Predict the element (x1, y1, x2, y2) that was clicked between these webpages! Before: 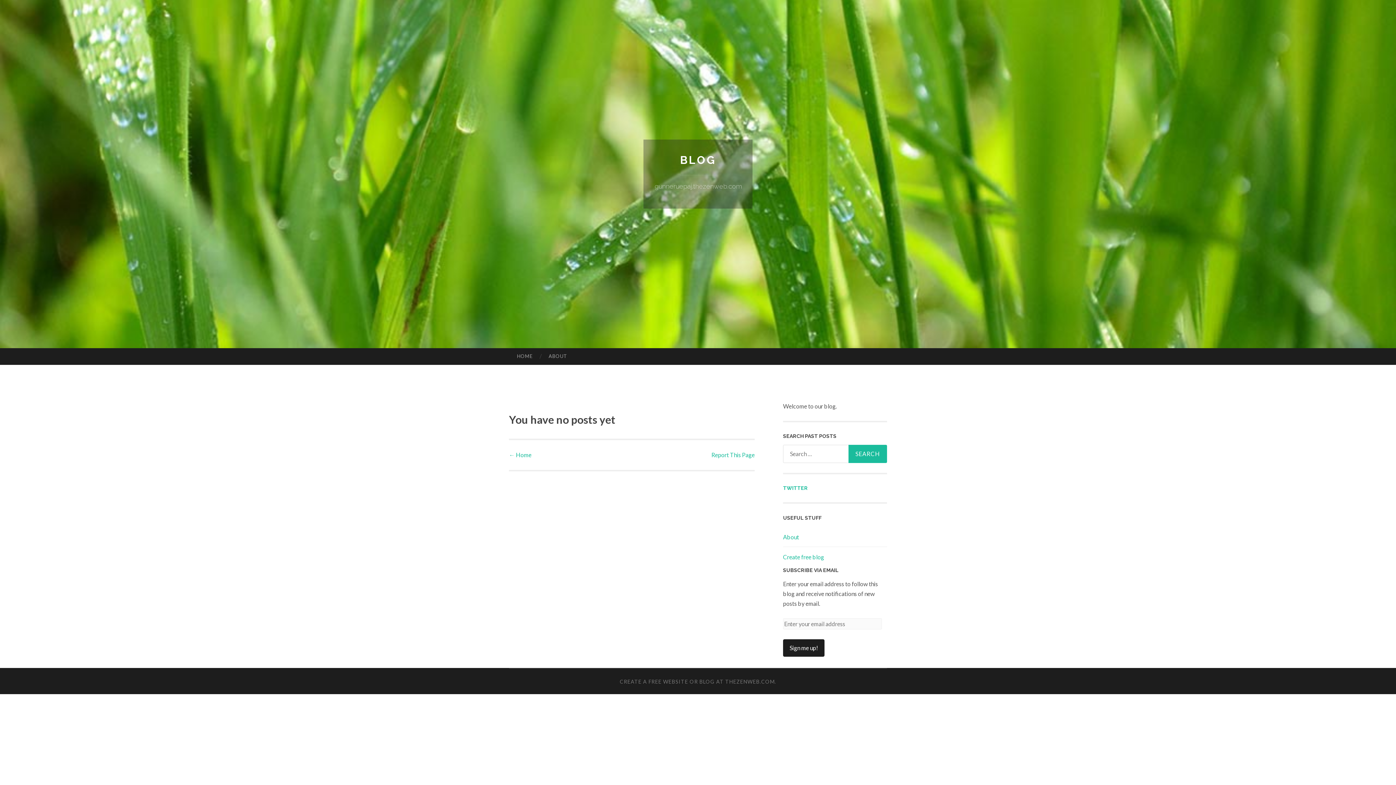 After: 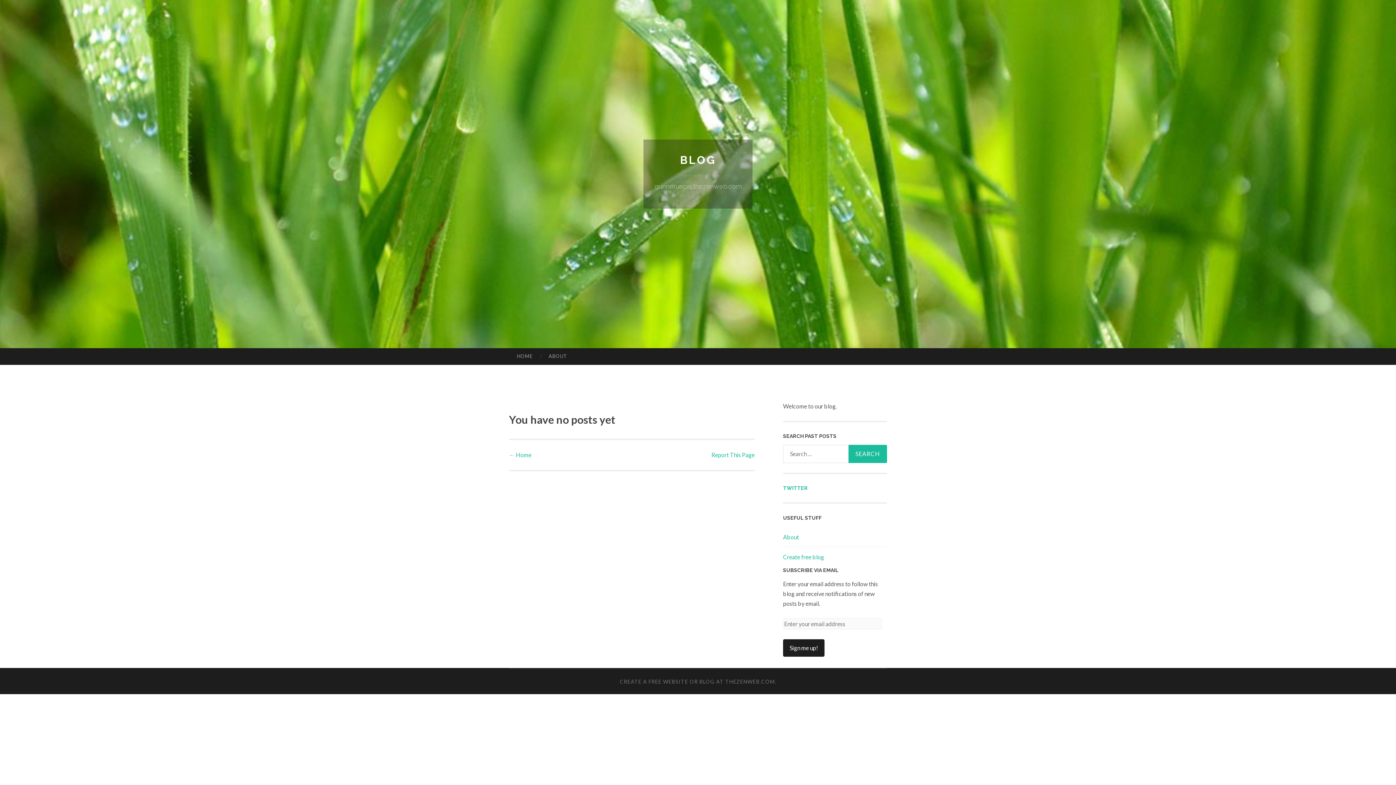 Action: label: BLOG bbox: (680, 153, 716, 166)